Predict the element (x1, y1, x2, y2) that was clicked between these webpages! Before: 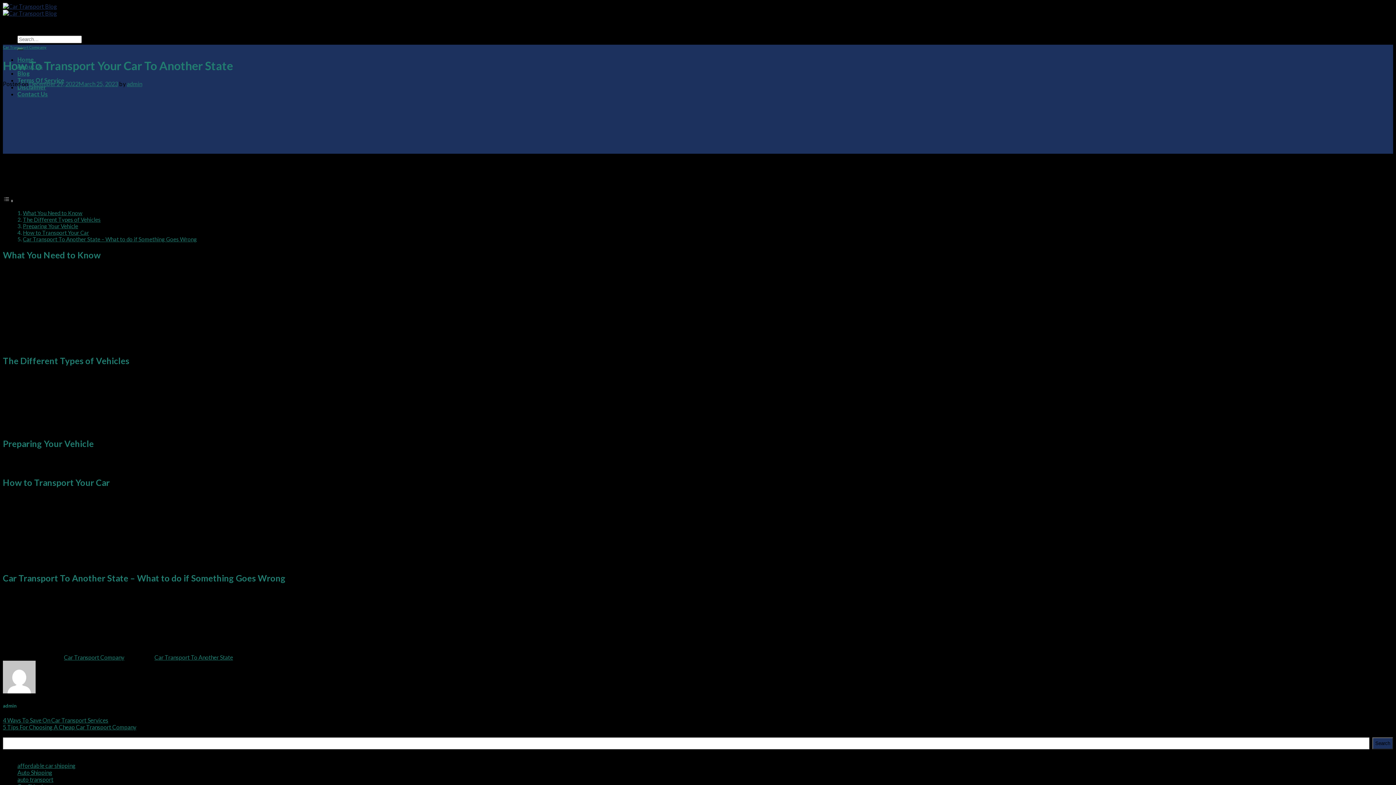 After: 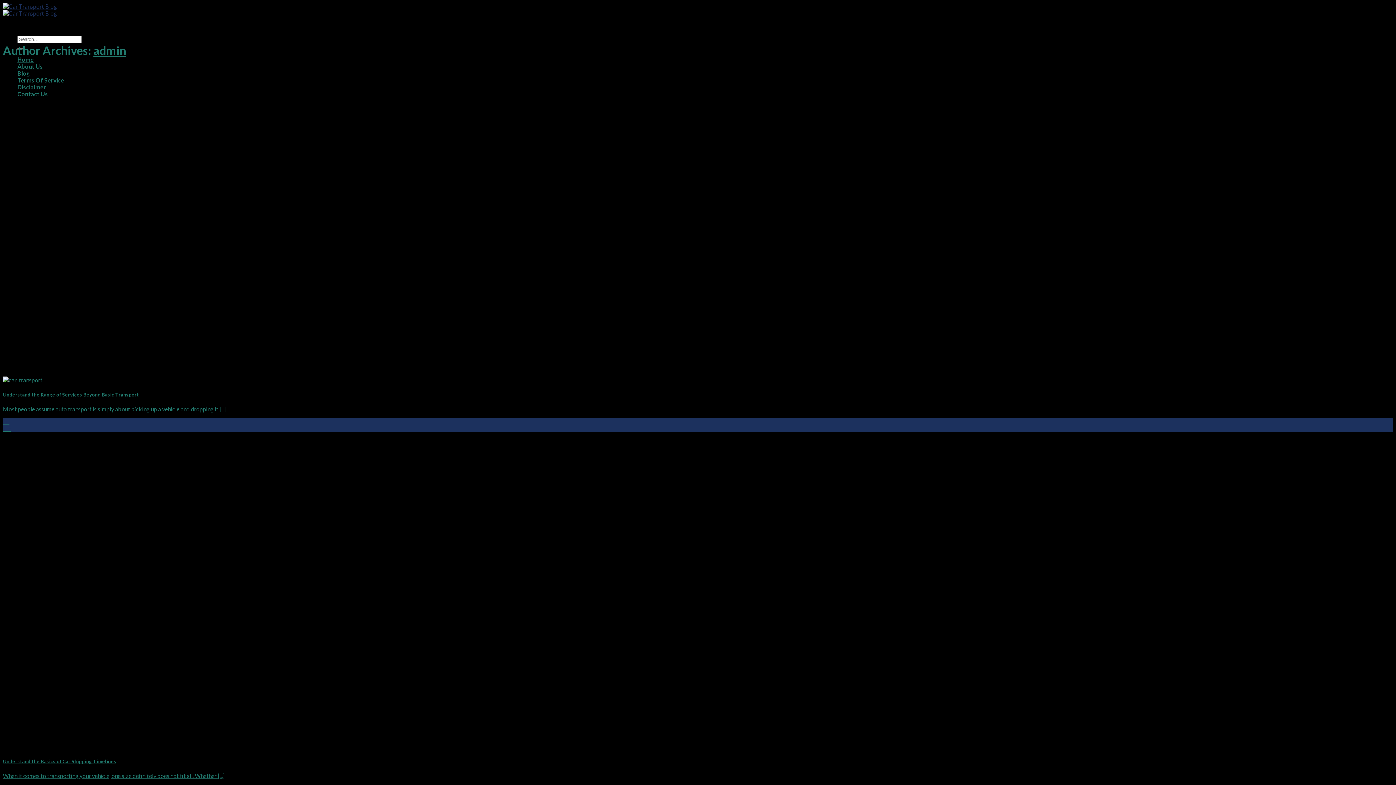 Action: label: admin bbox: (126, 80, 142, 87)